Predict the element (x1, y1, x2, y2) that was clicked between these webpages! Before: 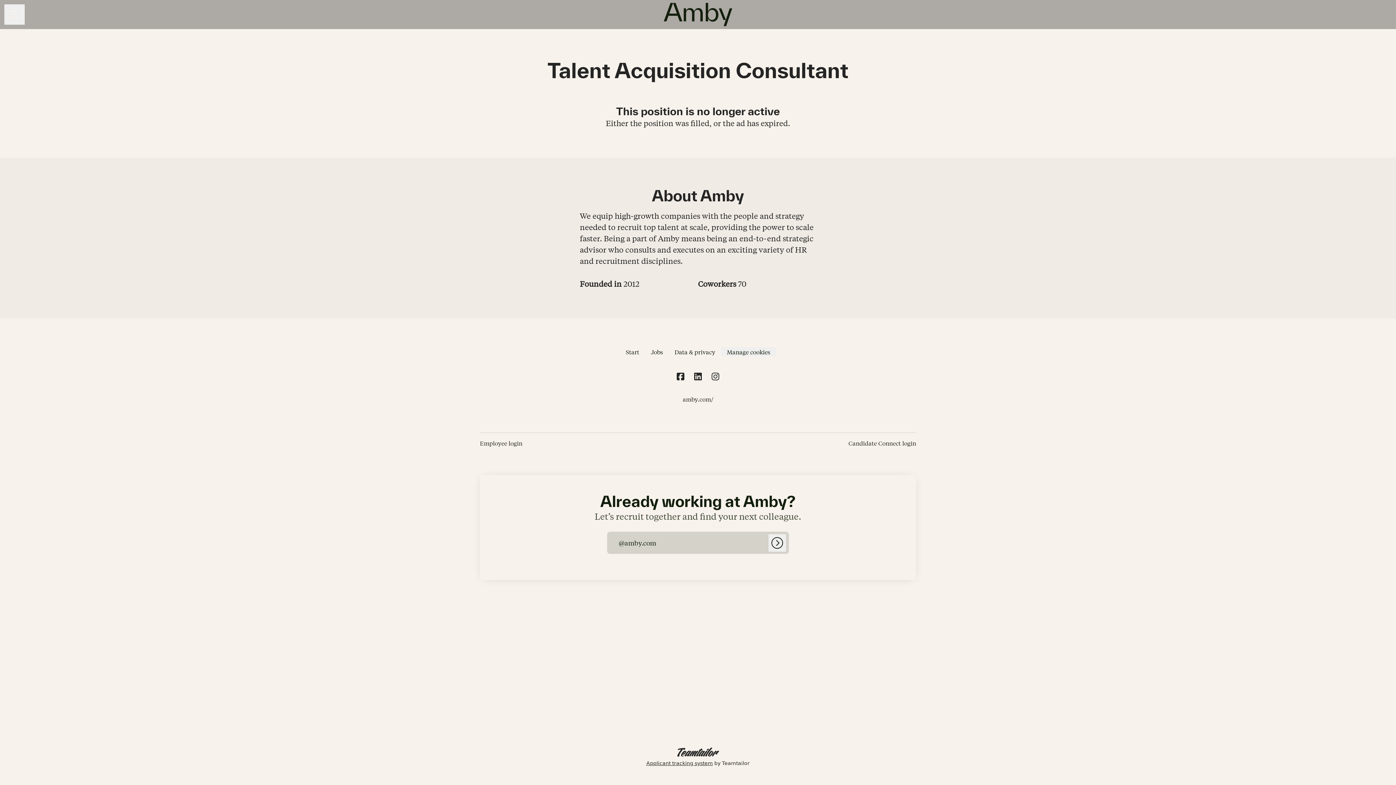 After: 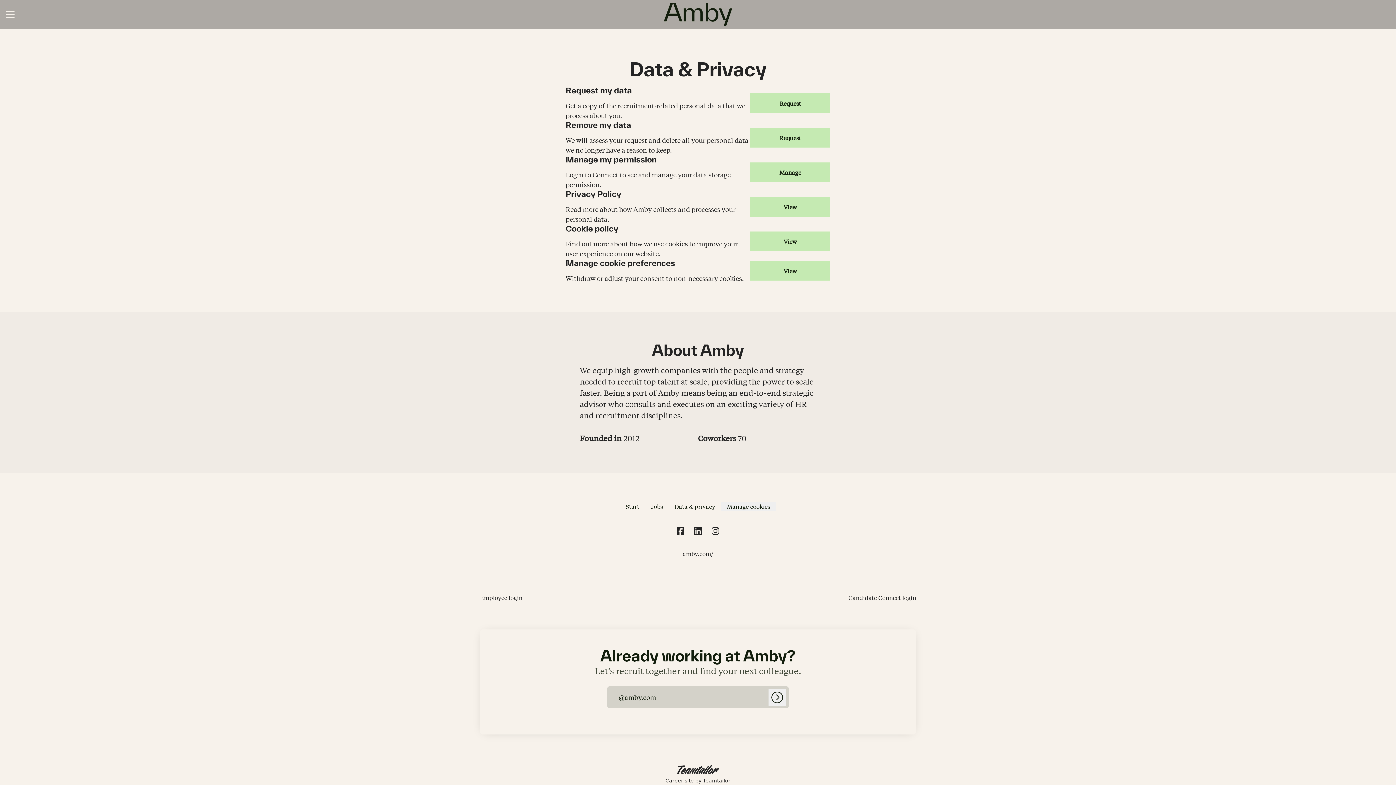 Action: label: Data & privacy bbox: (668, 347, 721, 356)